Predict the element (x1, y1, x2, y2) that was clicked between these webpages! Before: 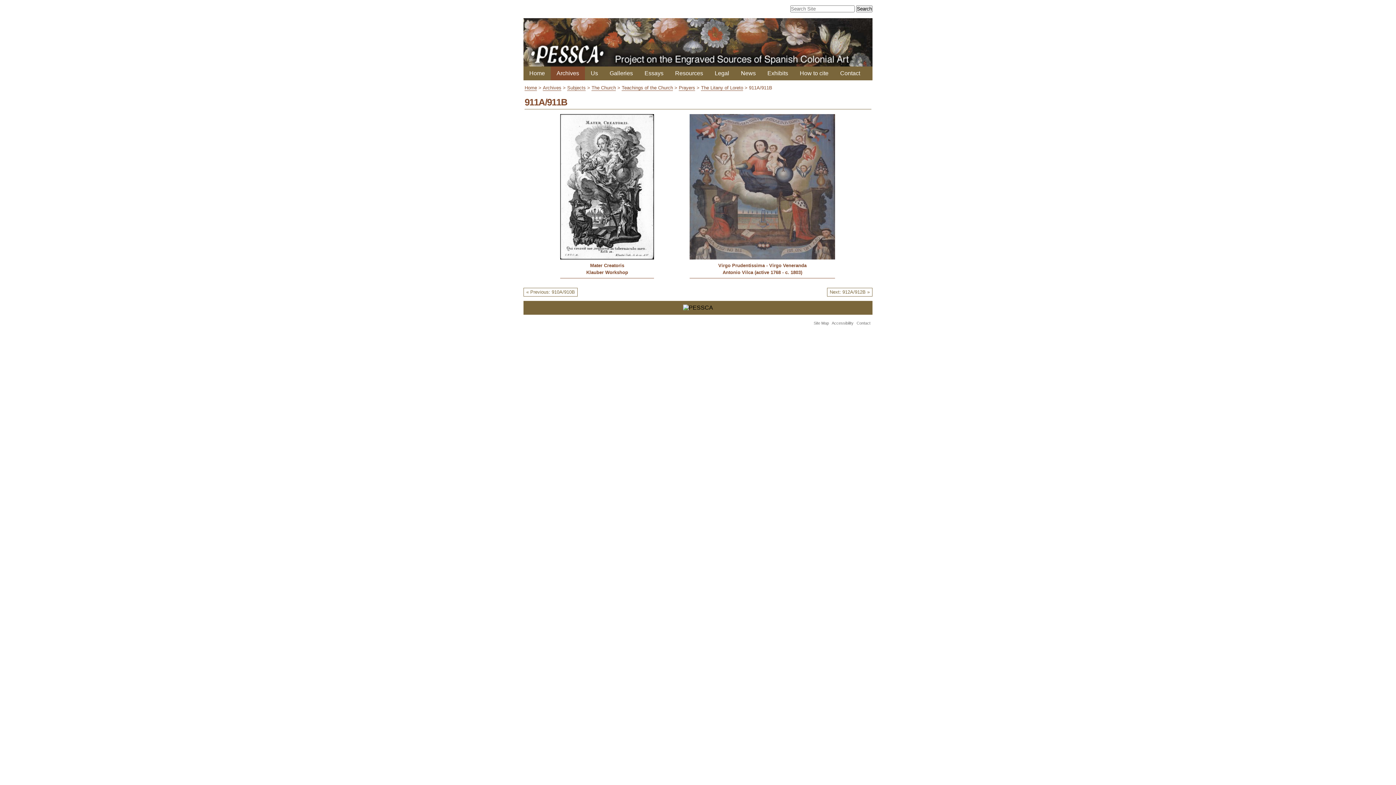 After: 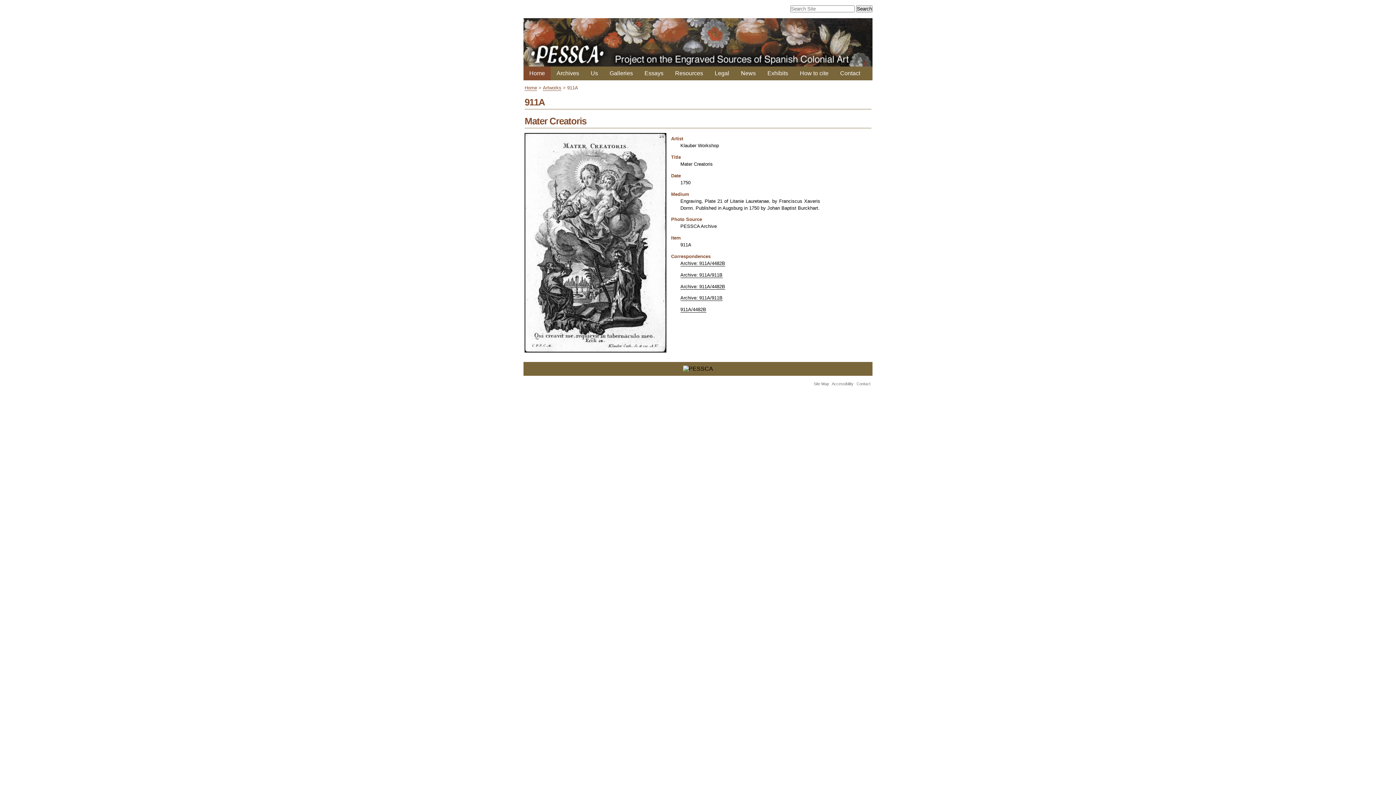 Action: bbox: (560, 268, 654, 278) label: Klauber Workshop